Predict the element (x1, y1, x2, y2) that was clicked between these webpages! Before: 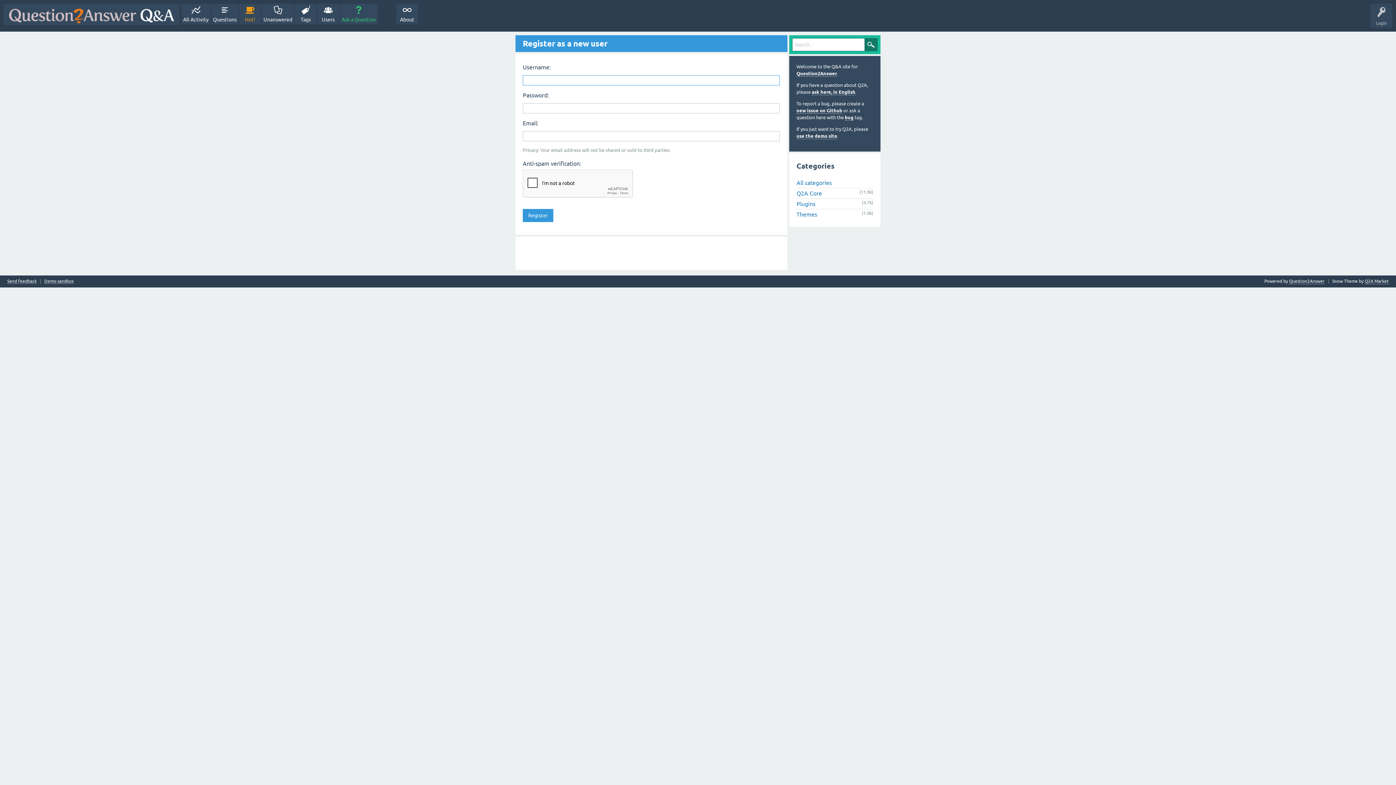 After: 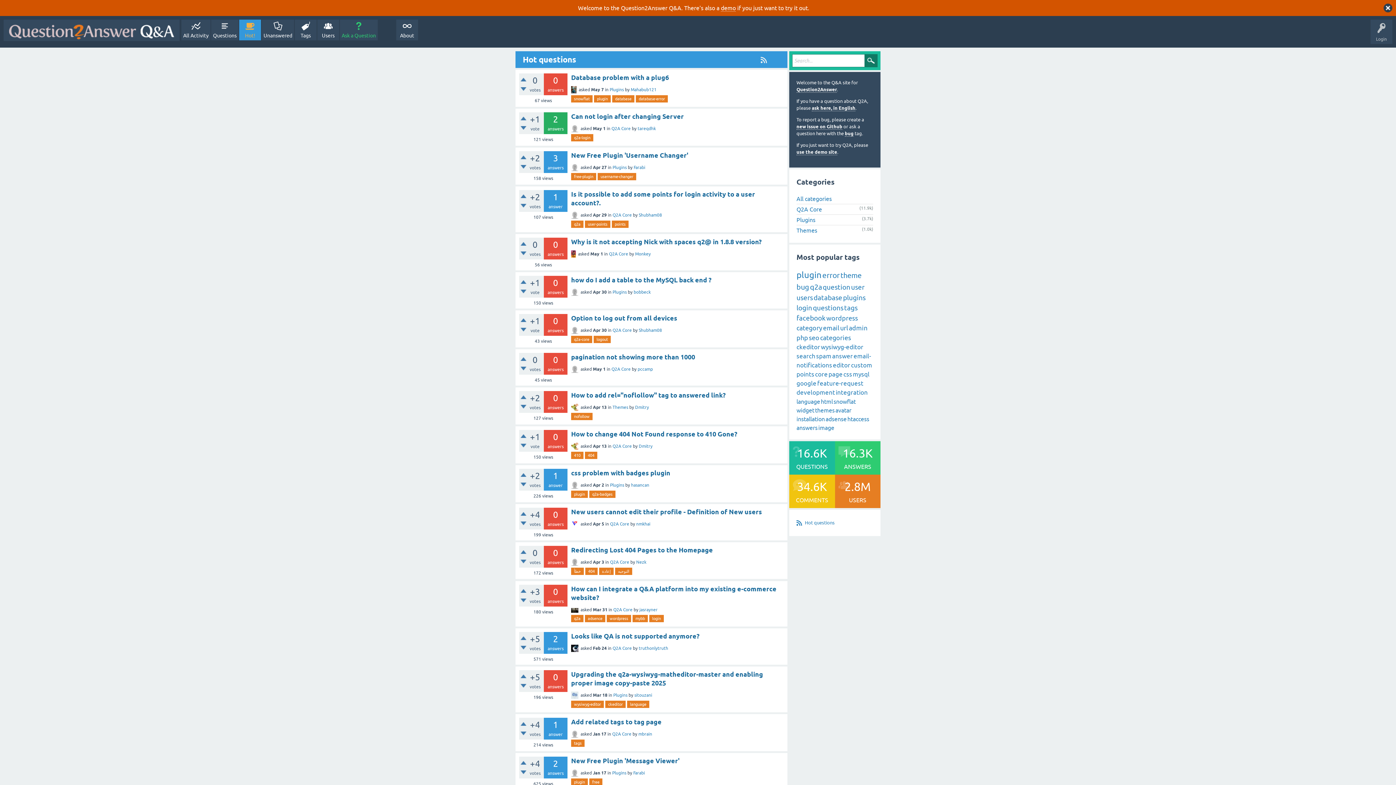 Action: bbox: (239, 3, 261, 24) label: Hot!